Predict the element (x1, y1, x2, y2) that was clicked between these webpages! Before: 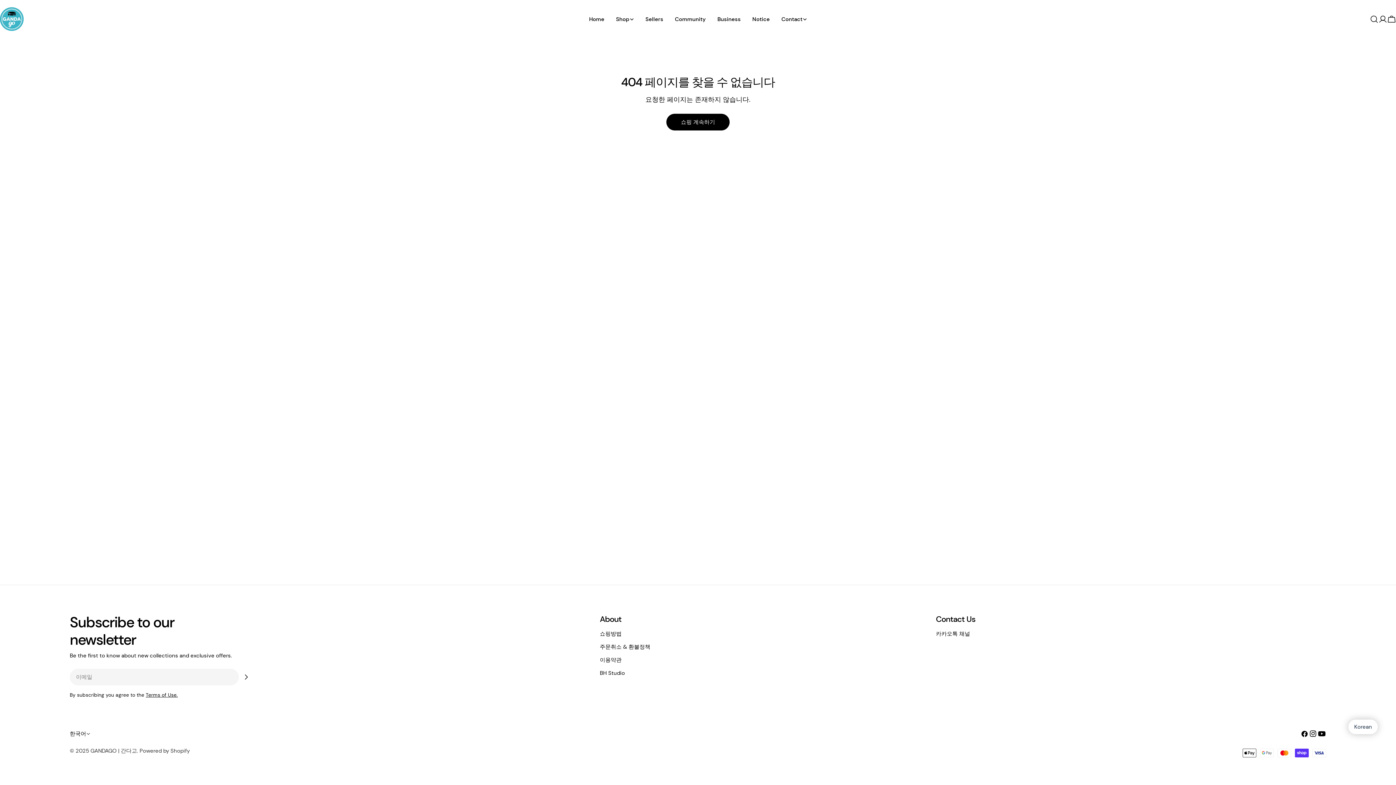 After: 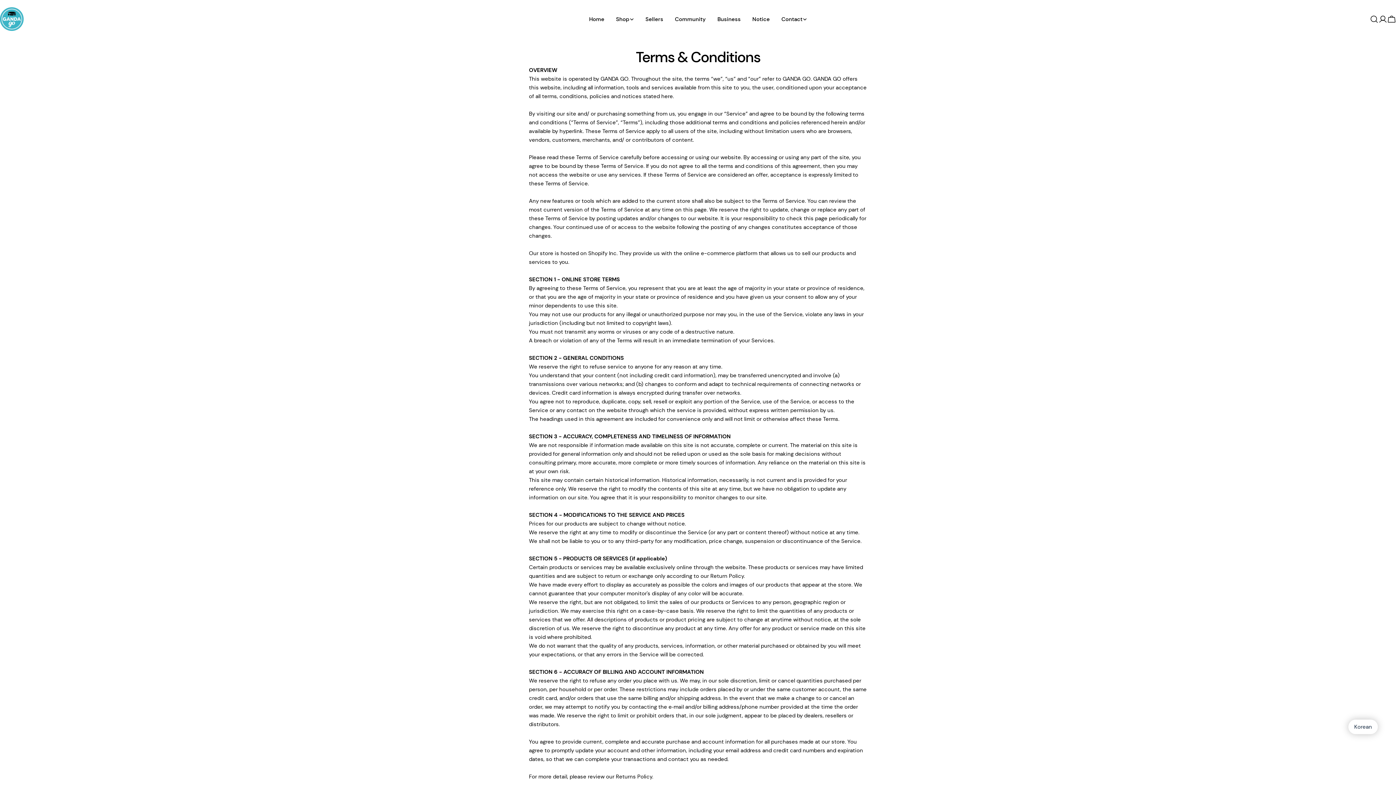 Action: bbox: (599, 656, 621, 664) label: 이용약관